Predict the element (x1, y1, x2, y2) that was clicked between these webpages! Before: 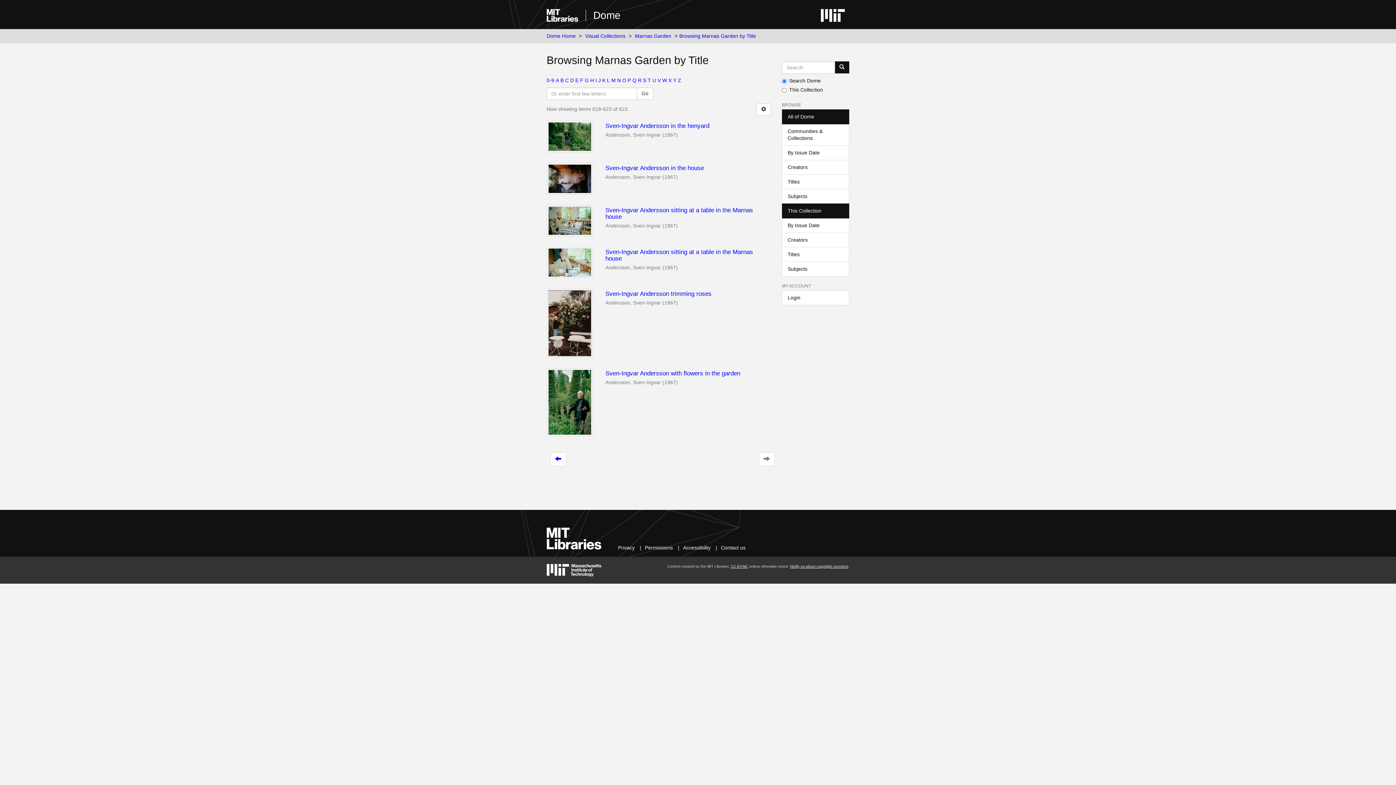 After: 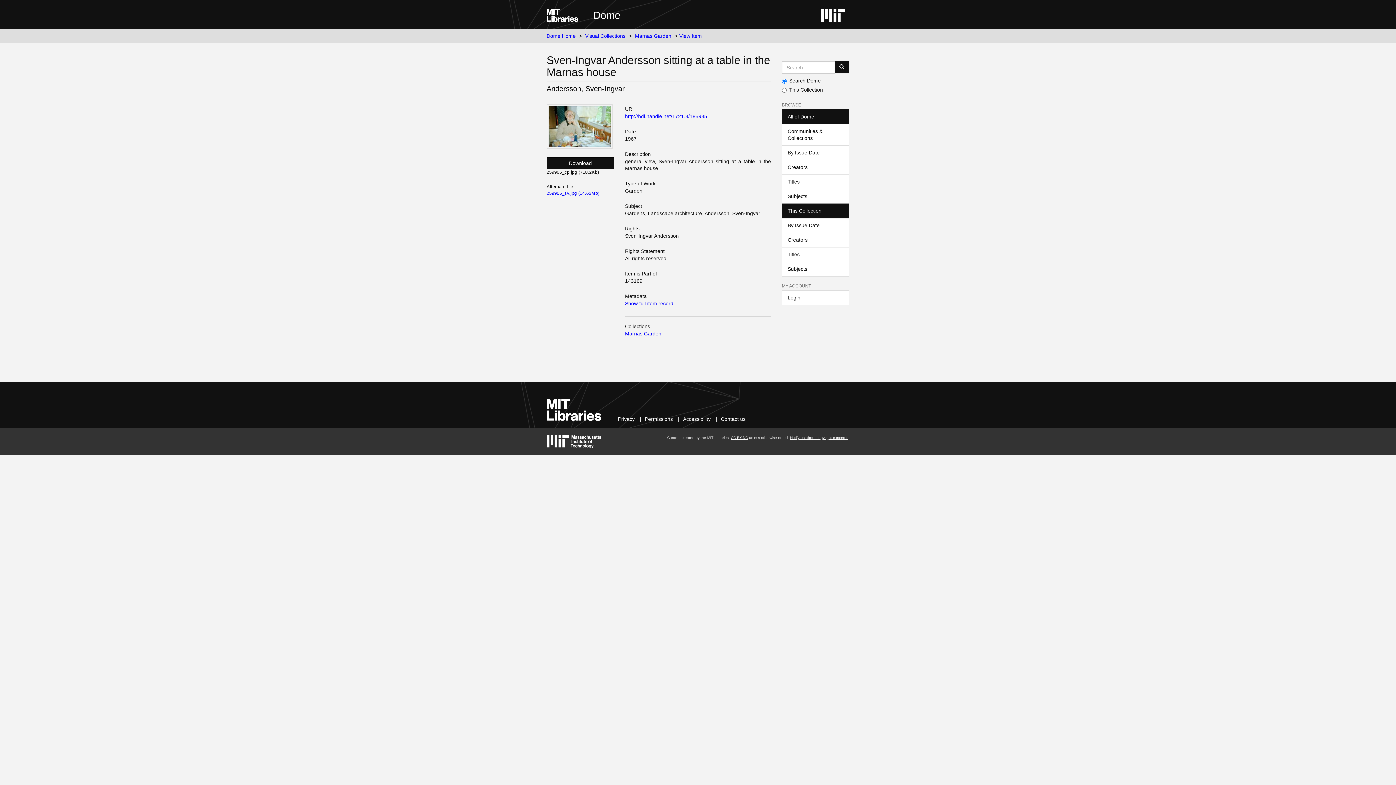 Action: bbox: (605, 248, 753, 262) label: Sven-Ingvar Andersson sitting at a table in the Marnas house